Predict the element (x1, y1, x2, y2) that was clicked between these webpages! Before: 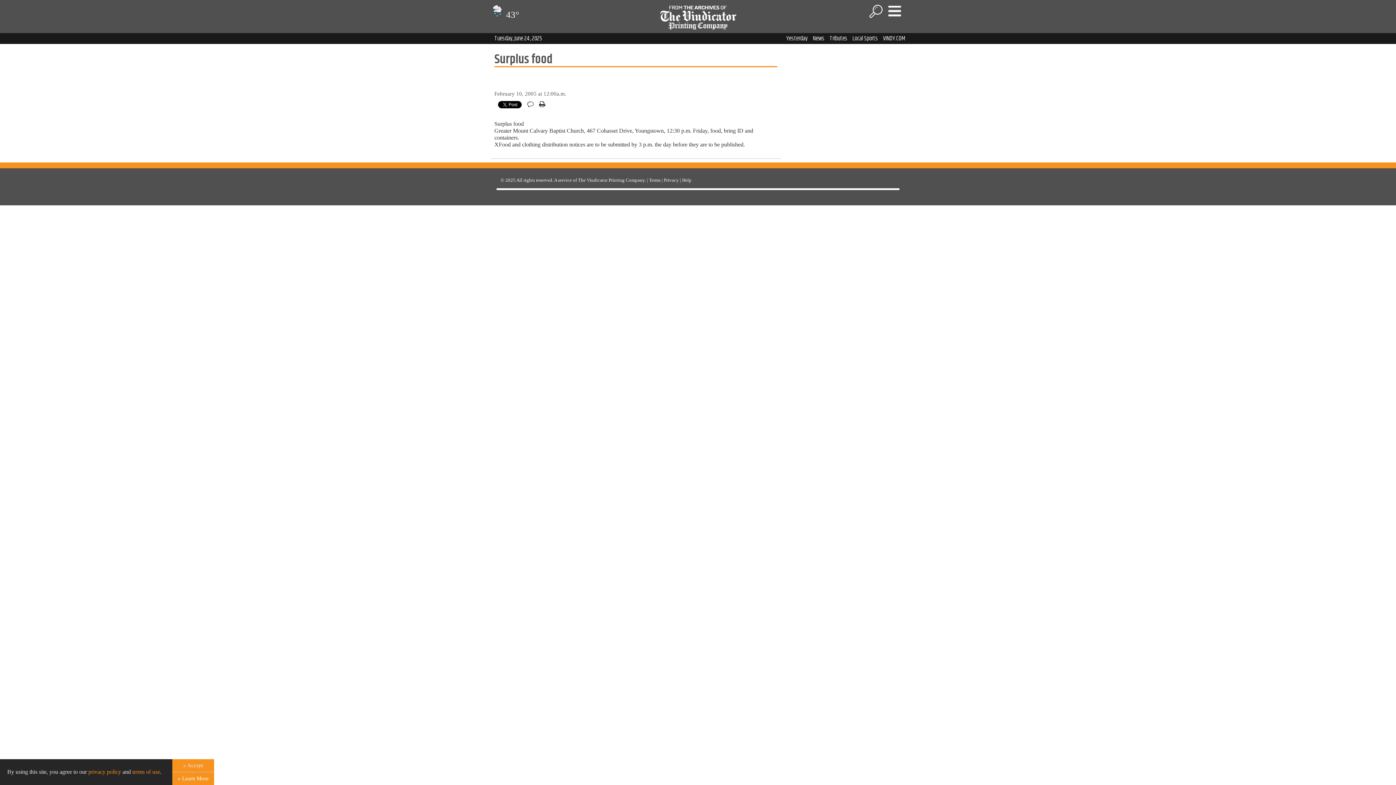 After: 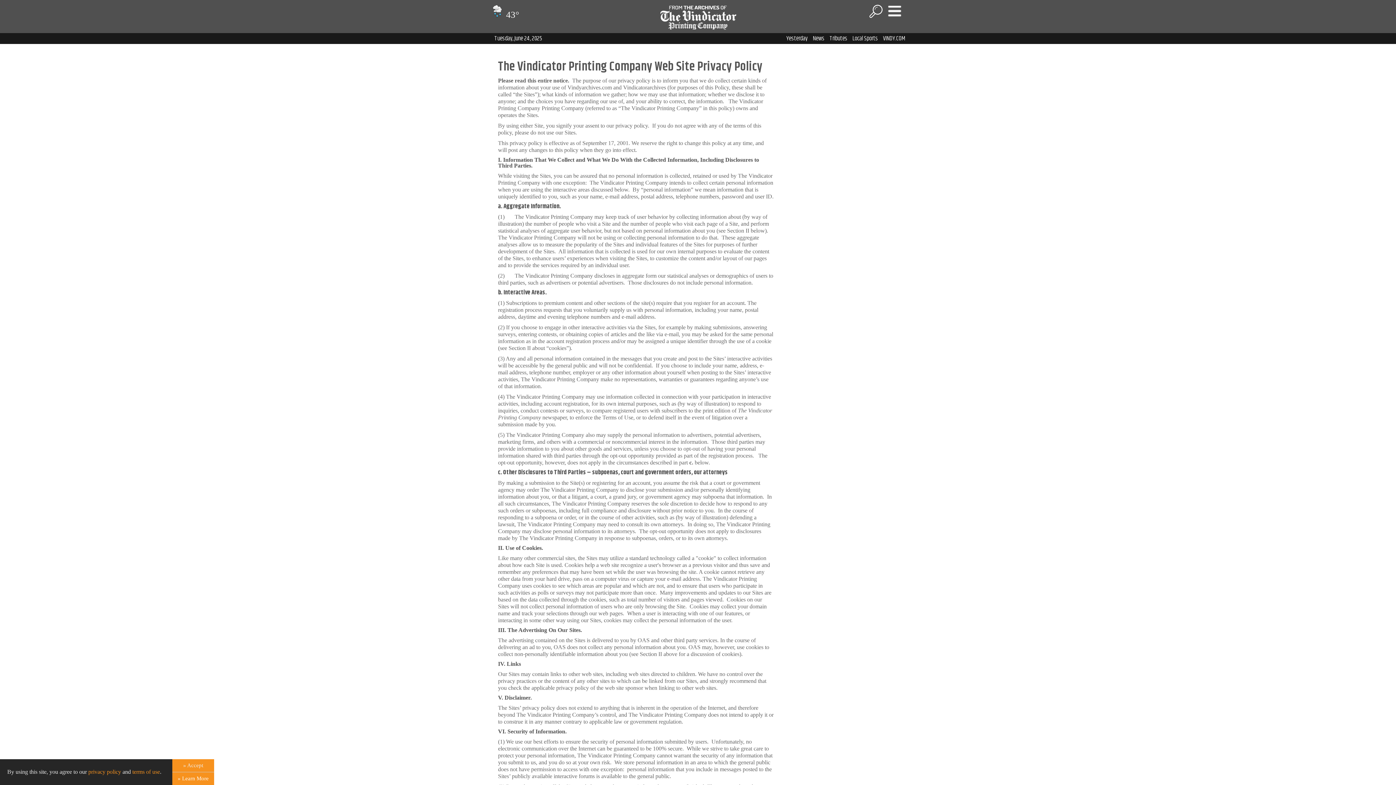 Action: bbox: (664, 177, 678, 182) label: Privacy